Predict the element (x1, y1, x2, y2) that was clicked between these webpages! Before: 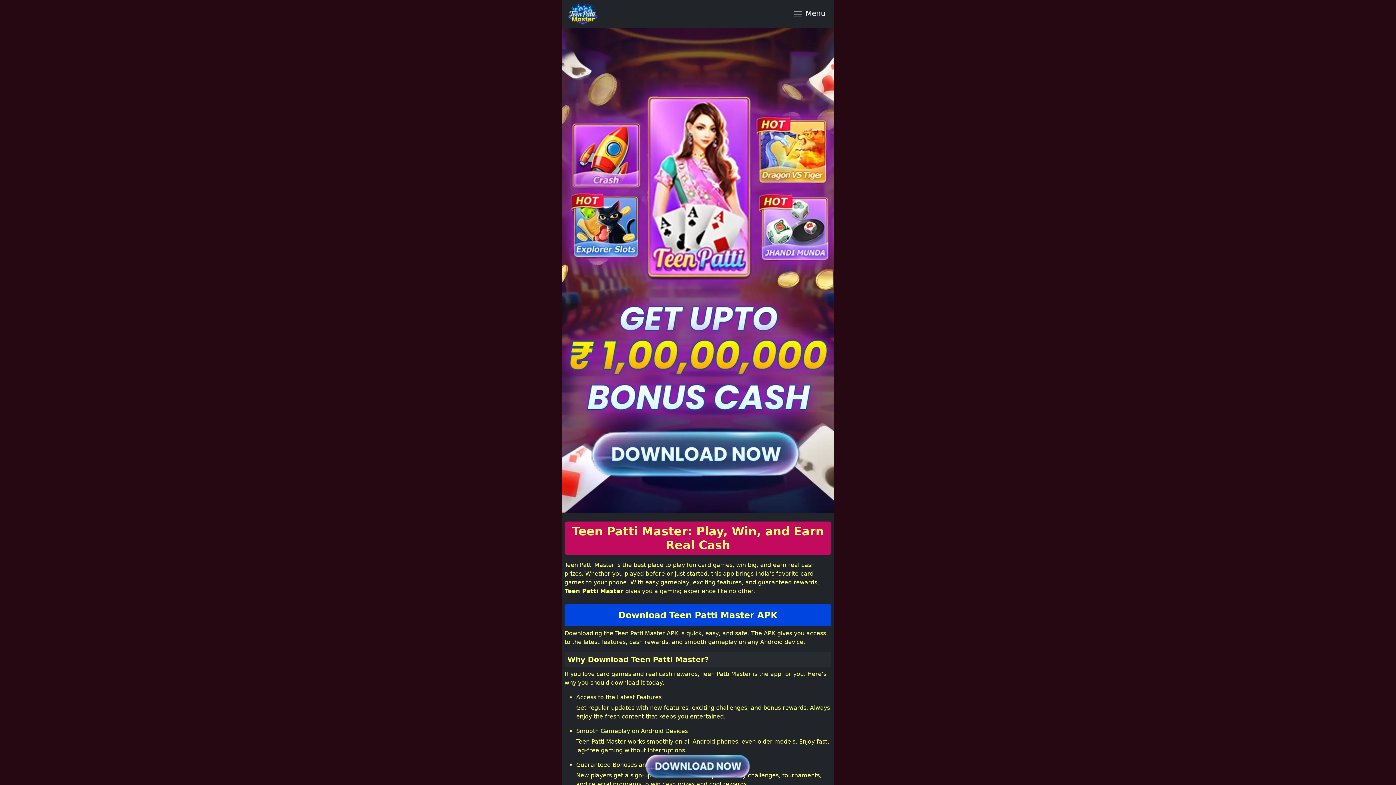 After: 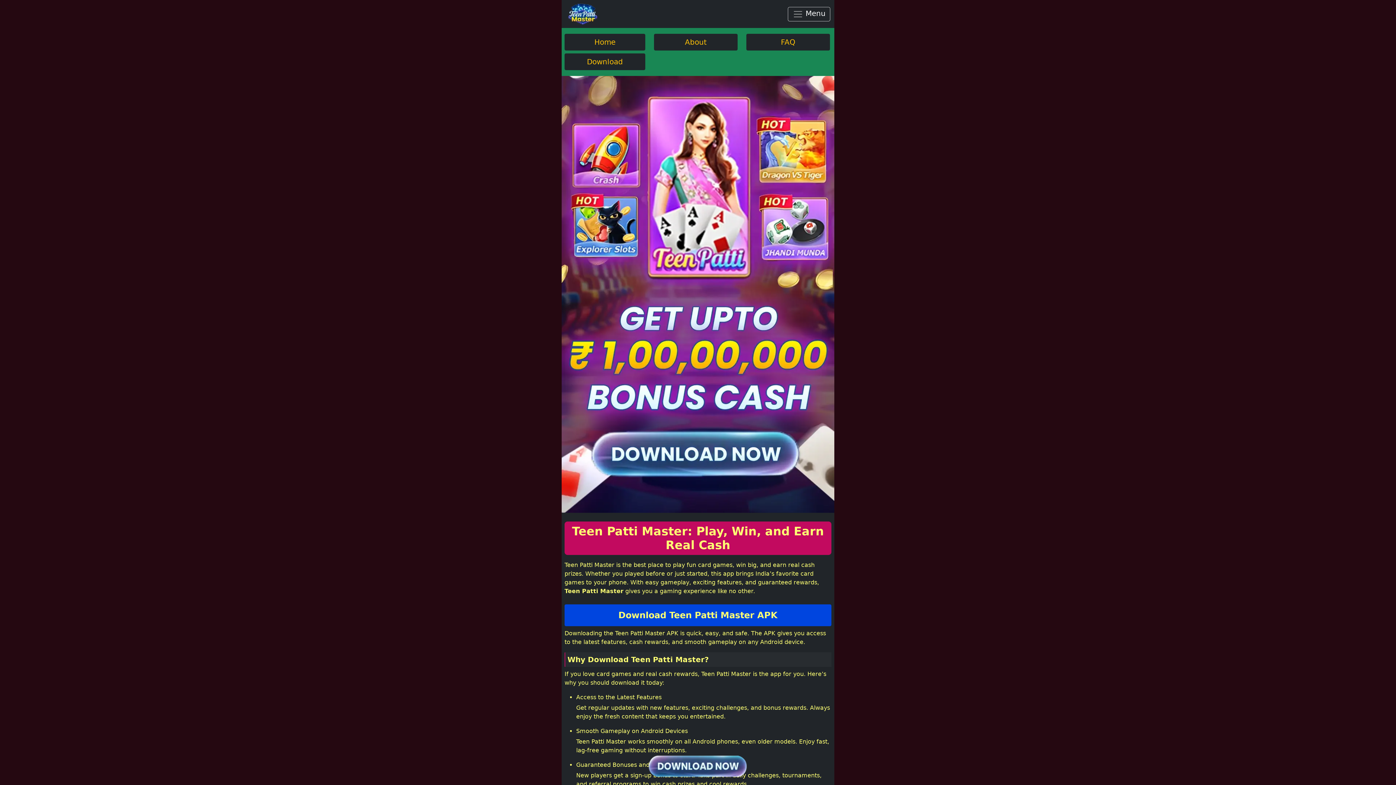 Action: label: Toggle navigation bbox: (788, 7, 830, 20)